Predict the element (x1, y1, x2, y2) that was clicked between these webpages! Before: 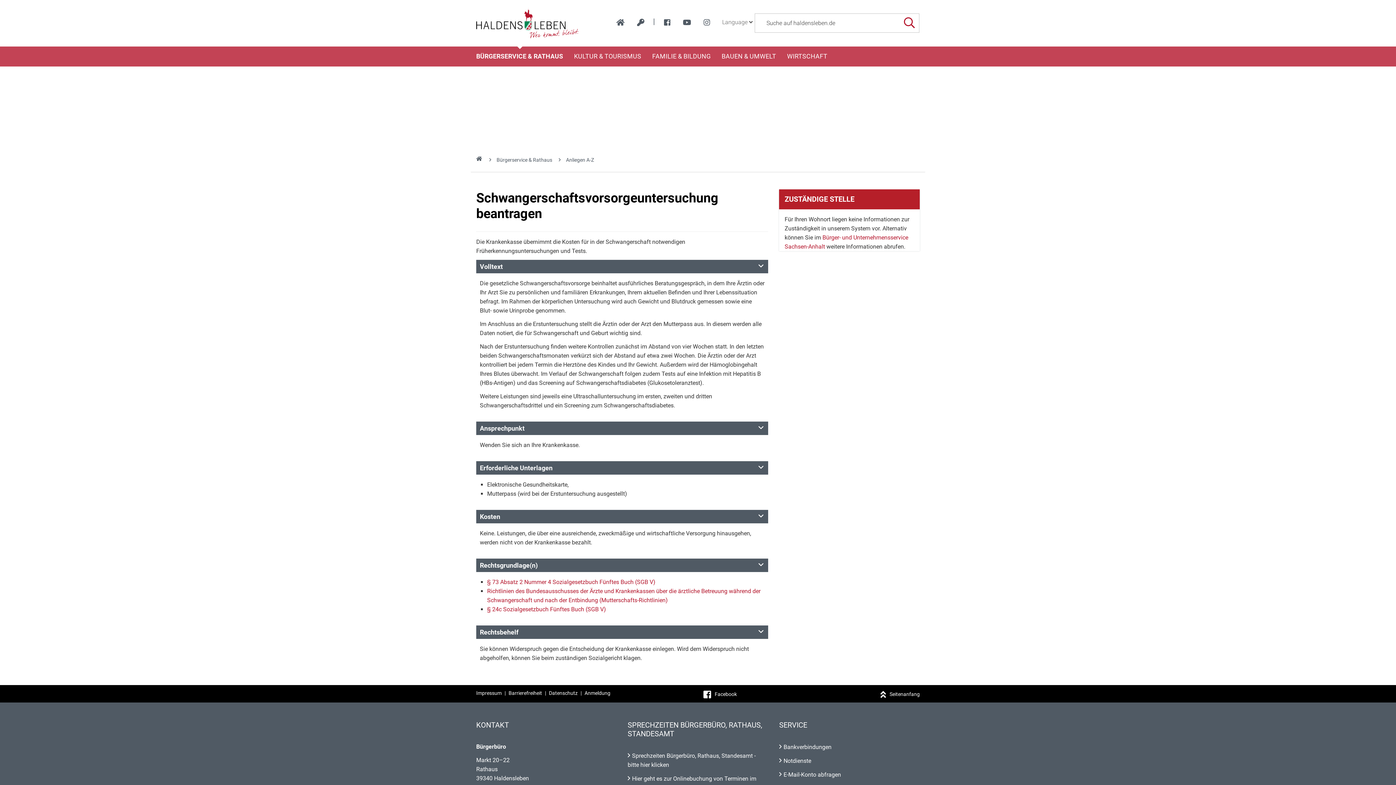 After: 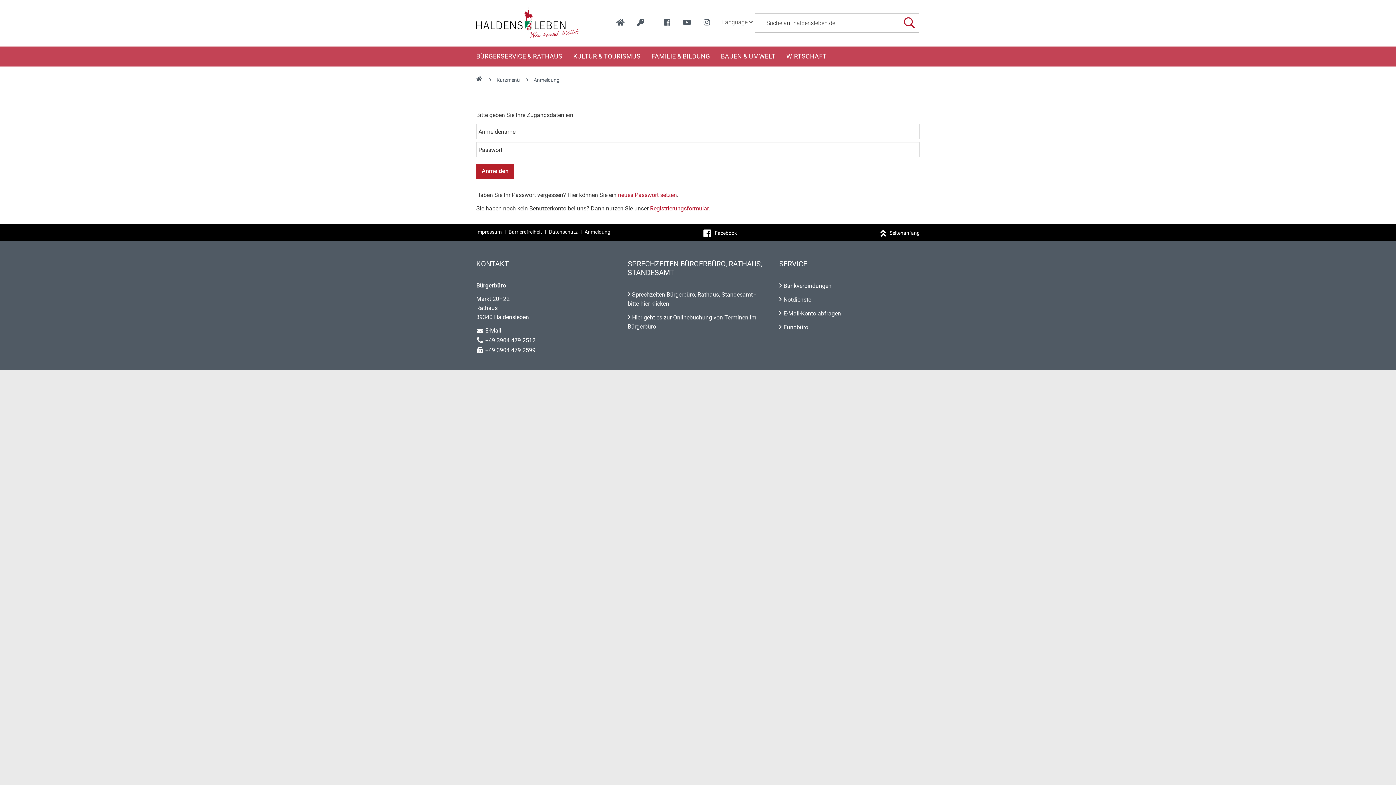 Action: label: zur Anmeldung bbox: (631, 13, 650, 31)